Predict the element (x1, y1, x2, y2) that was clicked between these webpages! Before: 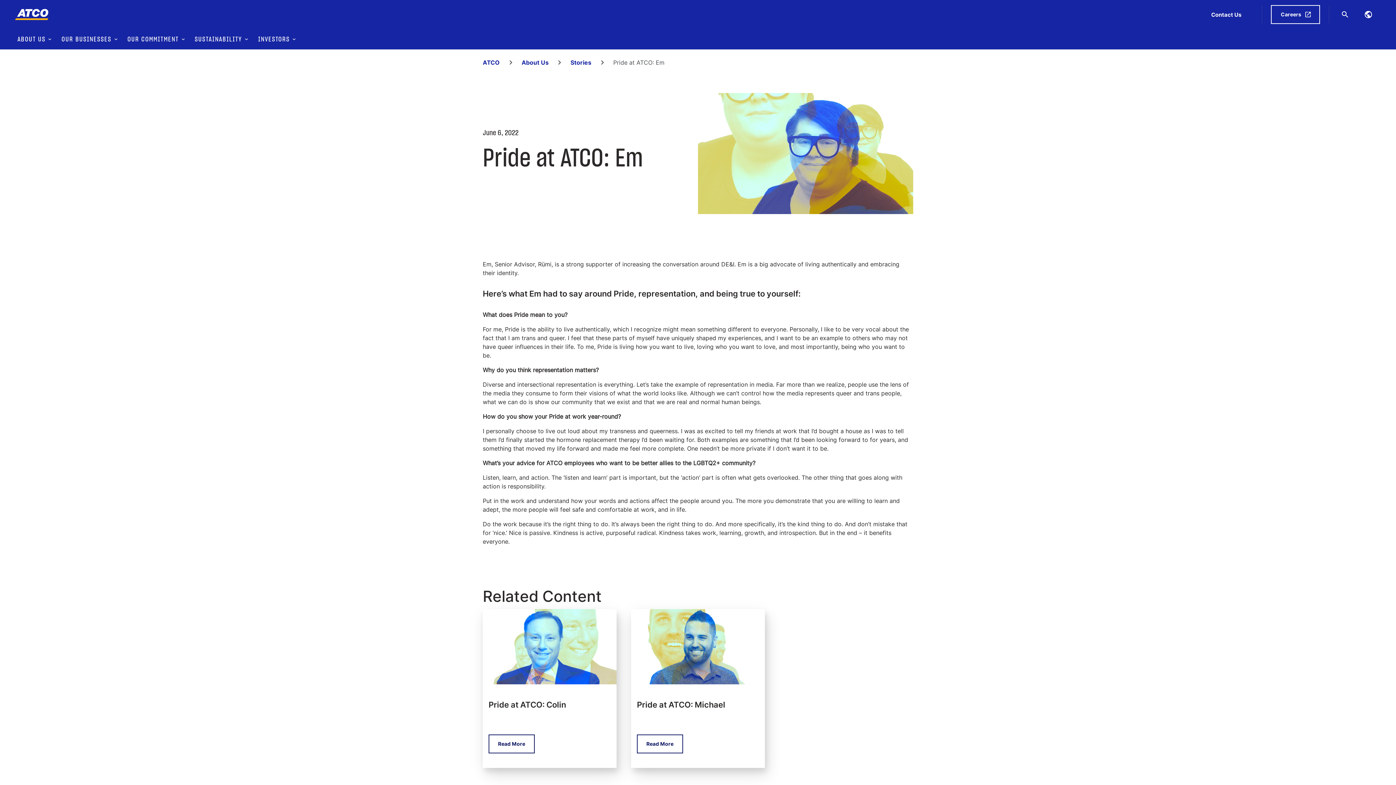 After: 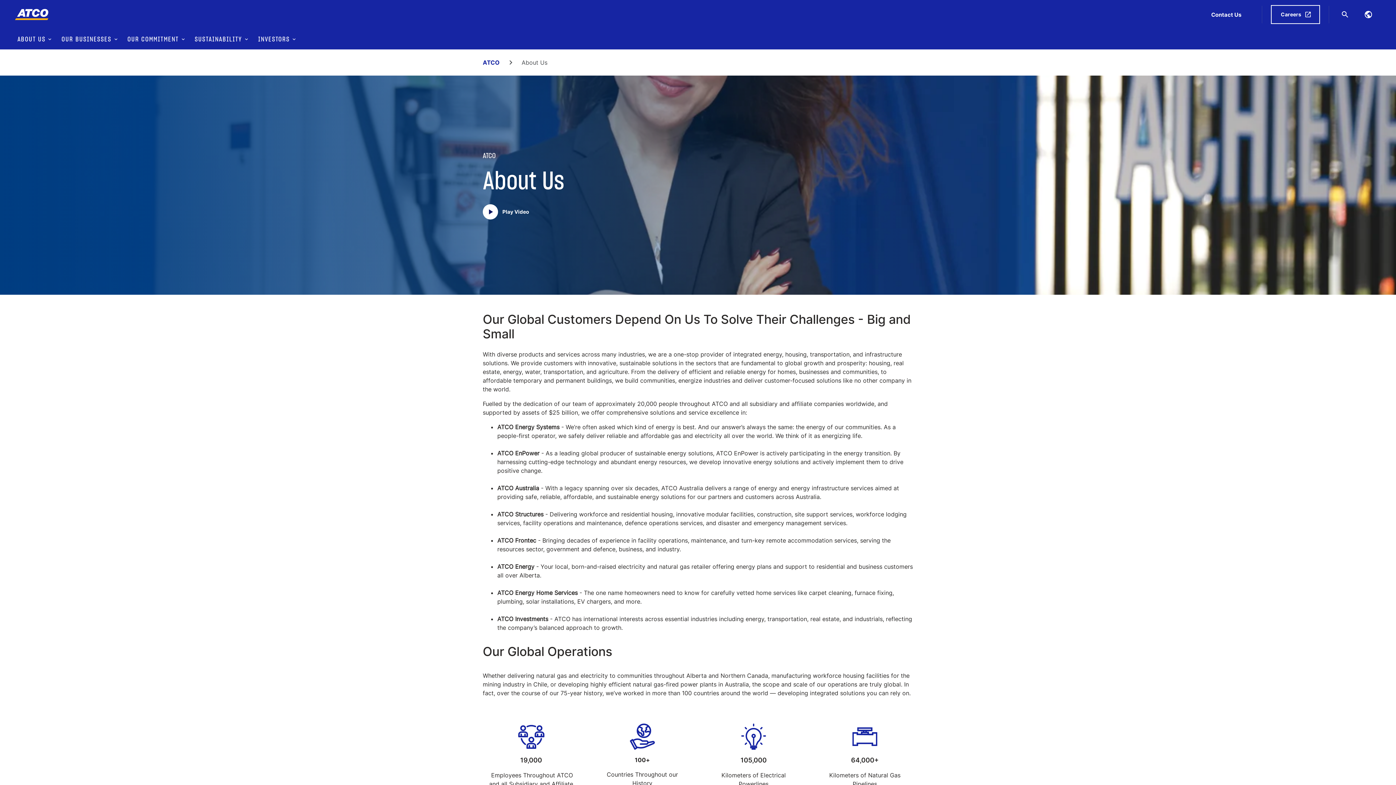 Action: bbox: (521, 58, 545, 66) label: About Us